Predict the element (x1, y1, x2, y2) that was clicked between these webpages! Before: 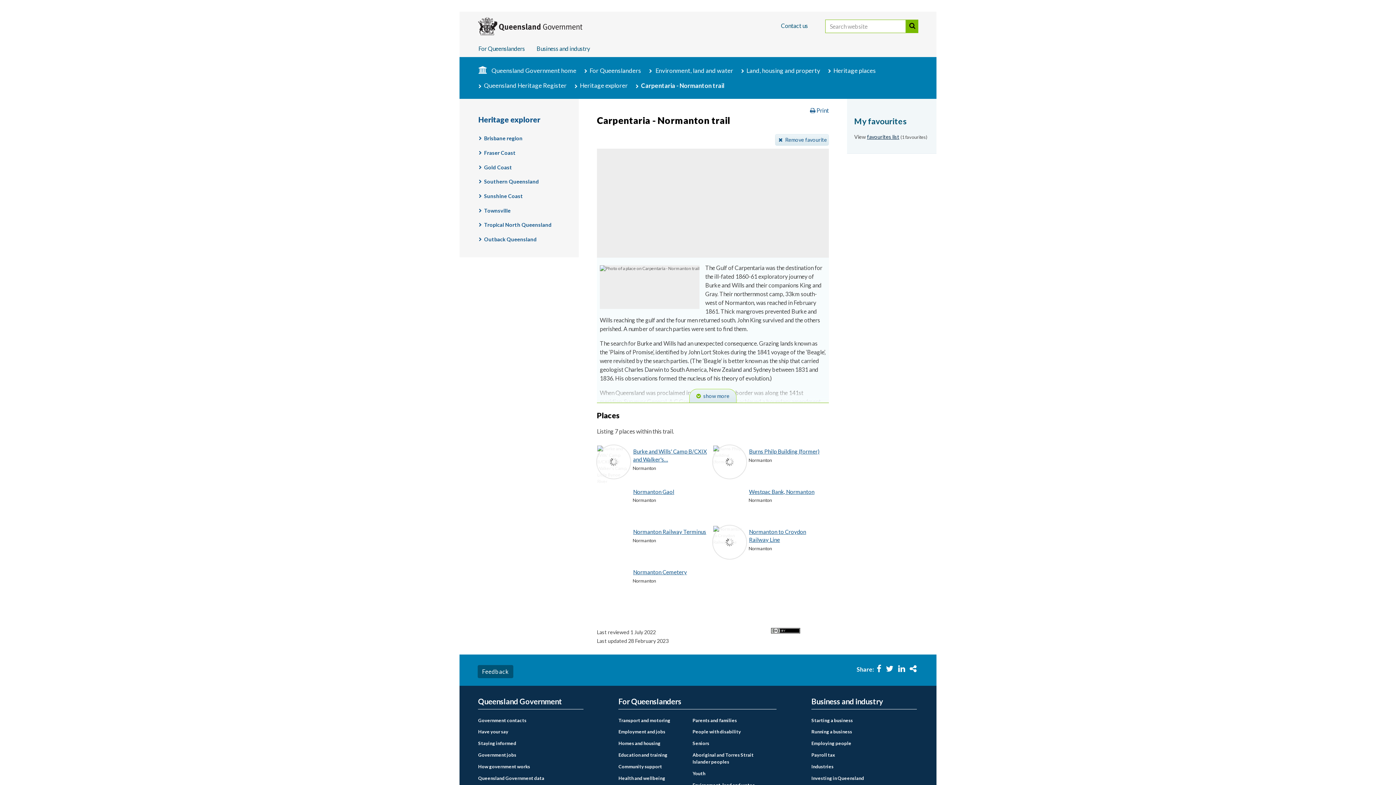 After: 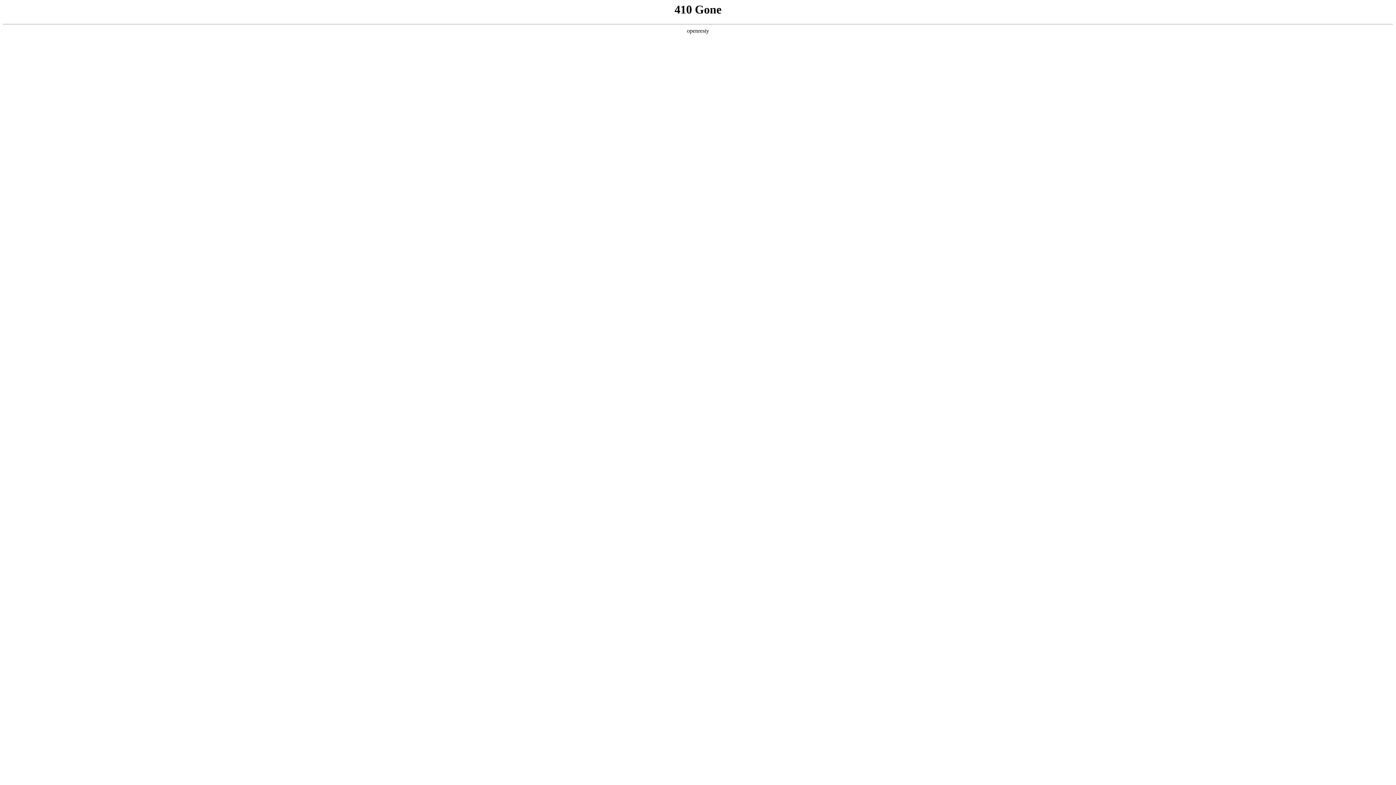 Action: label: Transport and motoring bbox: (618, 717, 688, 724)